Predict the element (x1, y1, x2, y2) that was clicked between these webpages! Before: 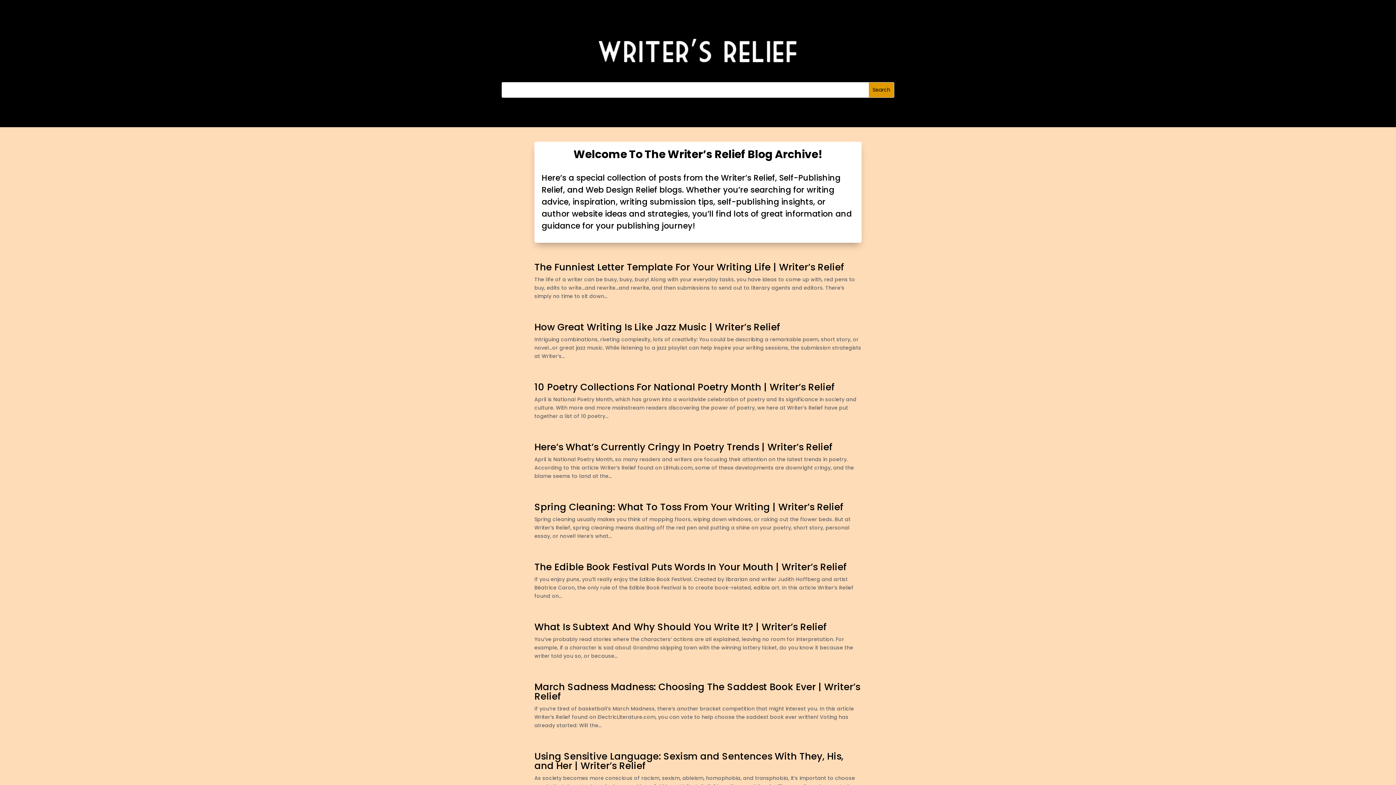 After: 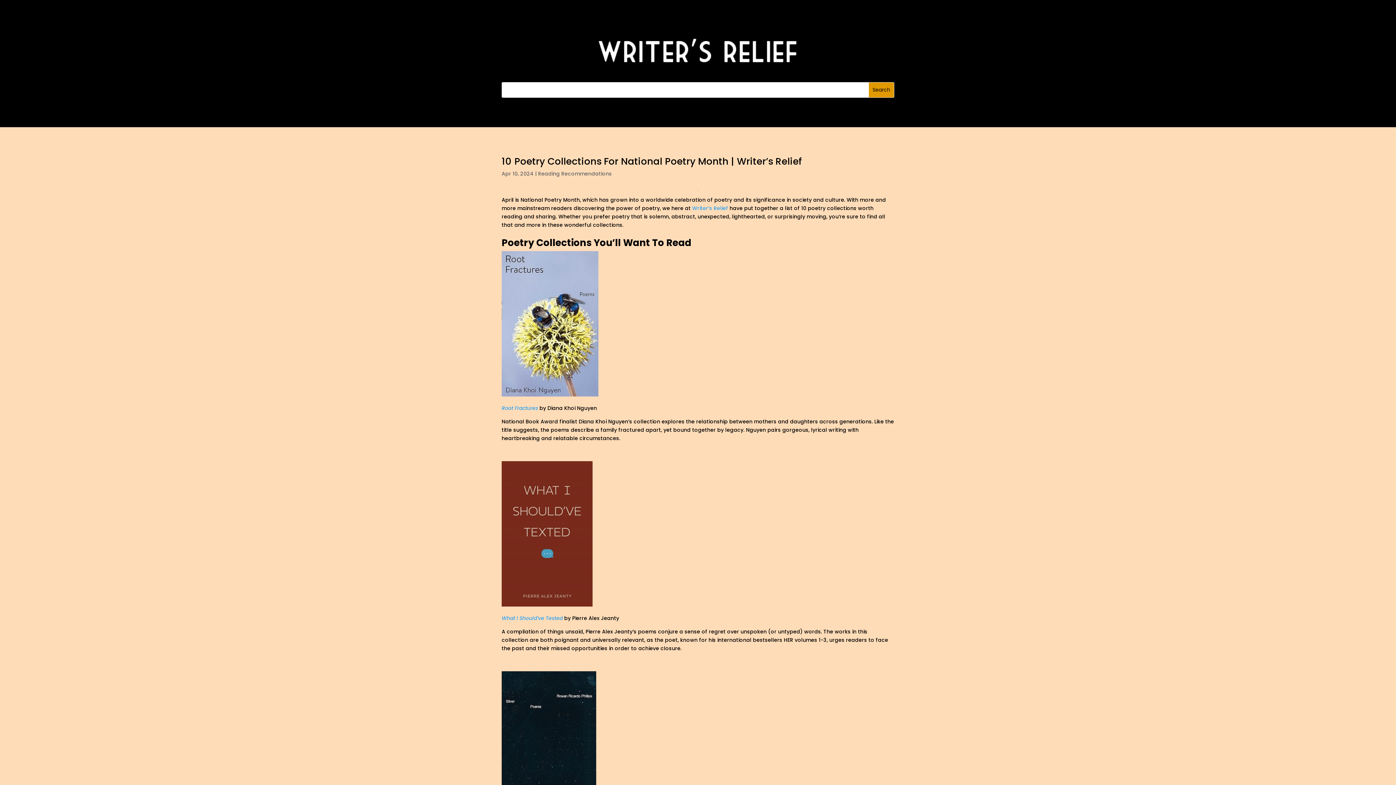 Action: bbox: (534, 380, 834, 393) label: 10 Poetry Collections For National Poetry Month | Writer’s Relief